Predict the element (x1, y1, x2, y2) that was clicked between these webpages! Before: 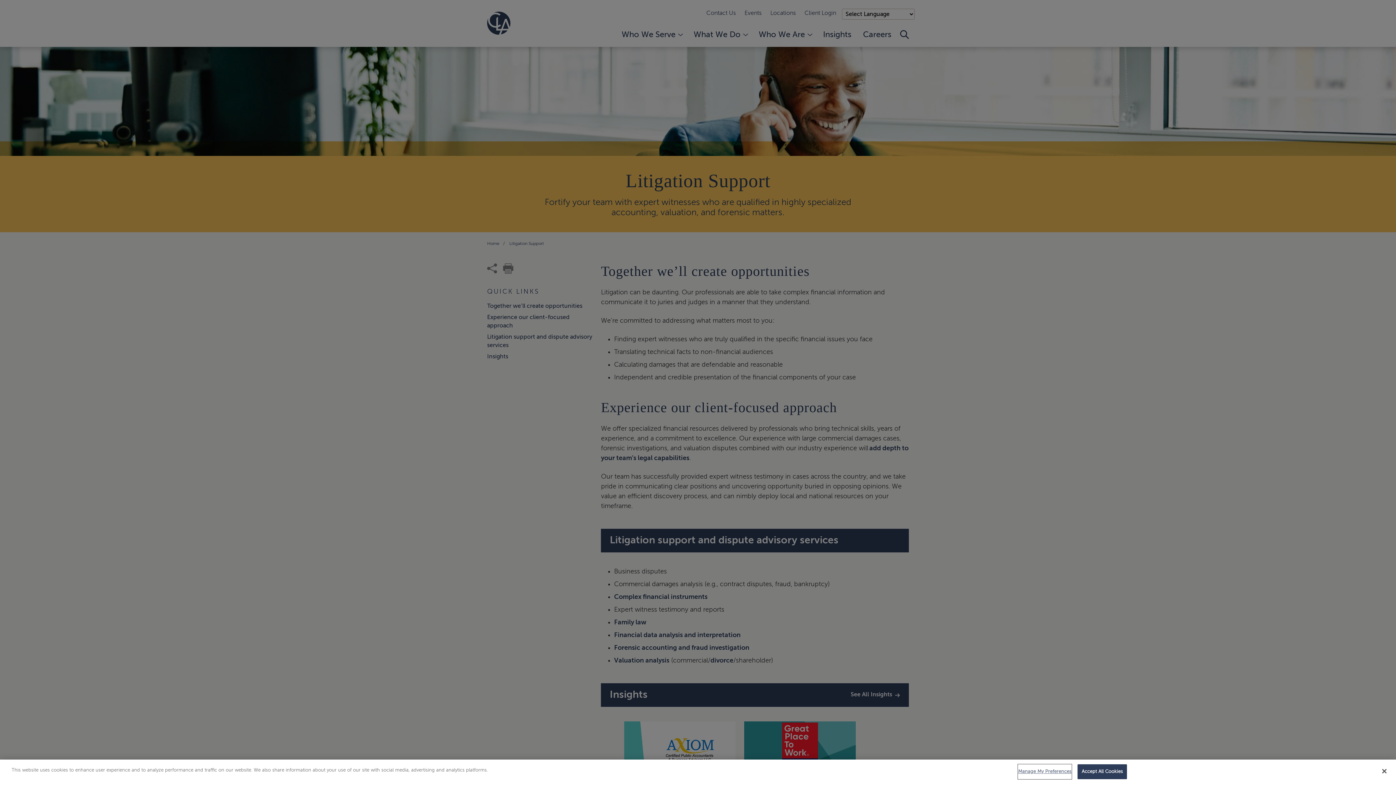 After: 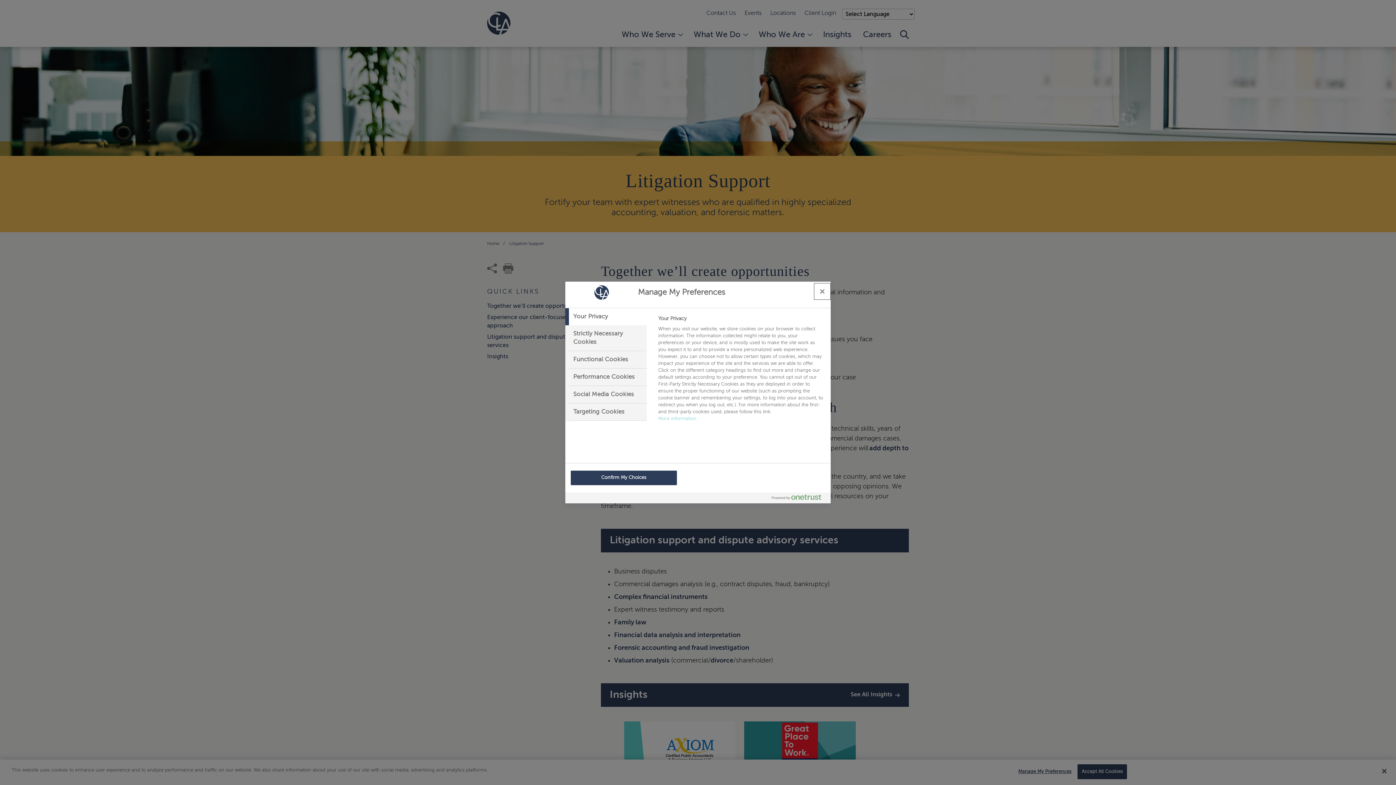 Action: label: Manage My Preferences bbox: (1018, 765, 1071, 779)